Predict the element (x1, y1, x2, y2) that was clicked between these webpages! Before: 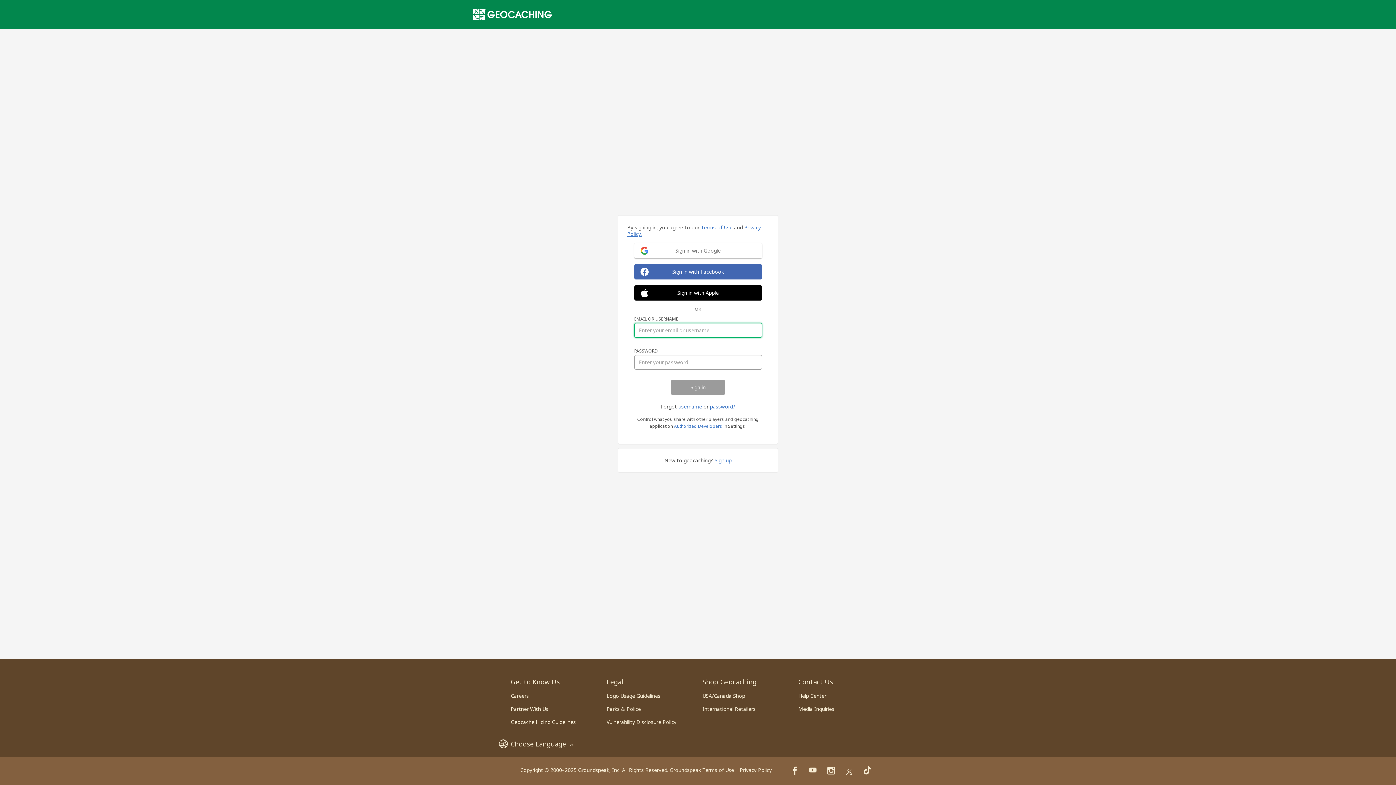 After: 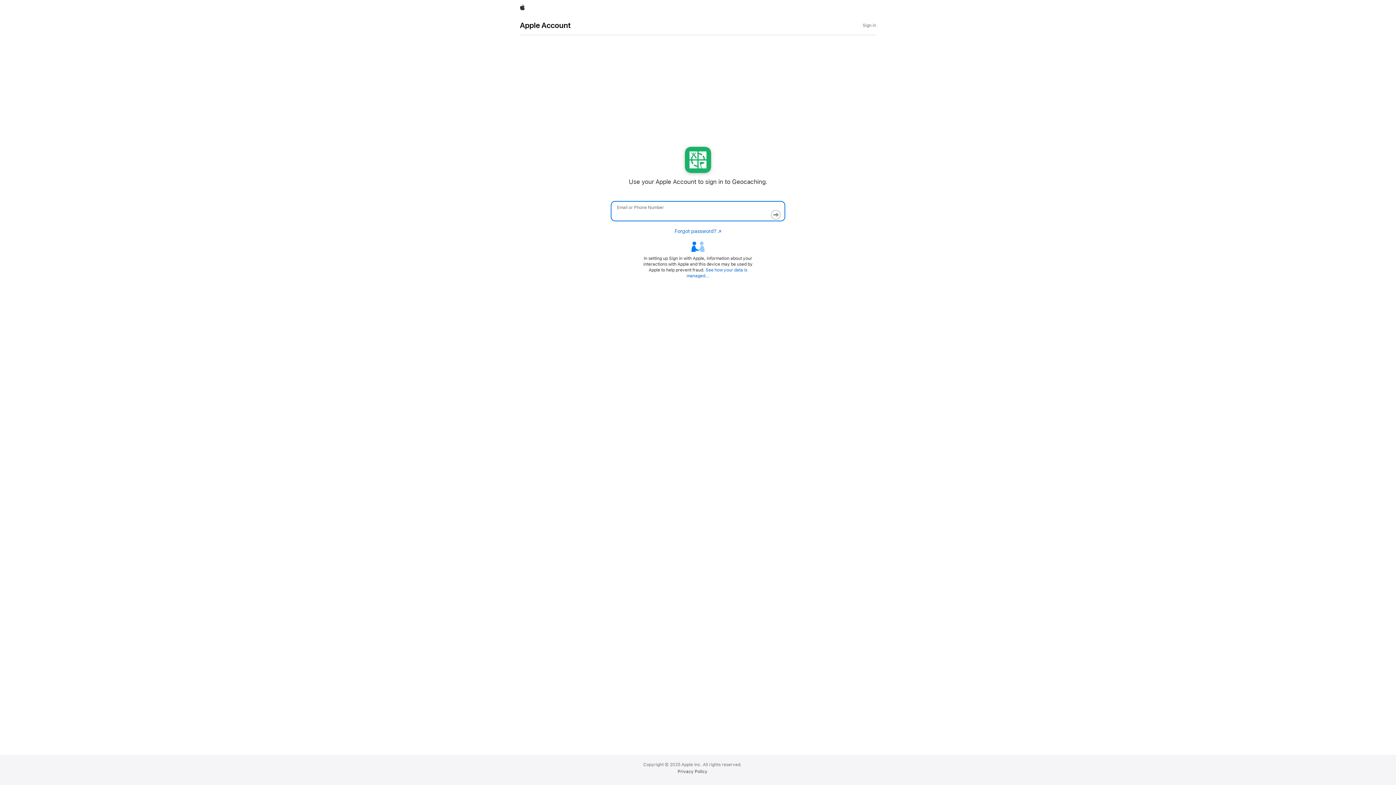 Action: bbox: (634, 285, 762, 300) label: Sign in with Apple